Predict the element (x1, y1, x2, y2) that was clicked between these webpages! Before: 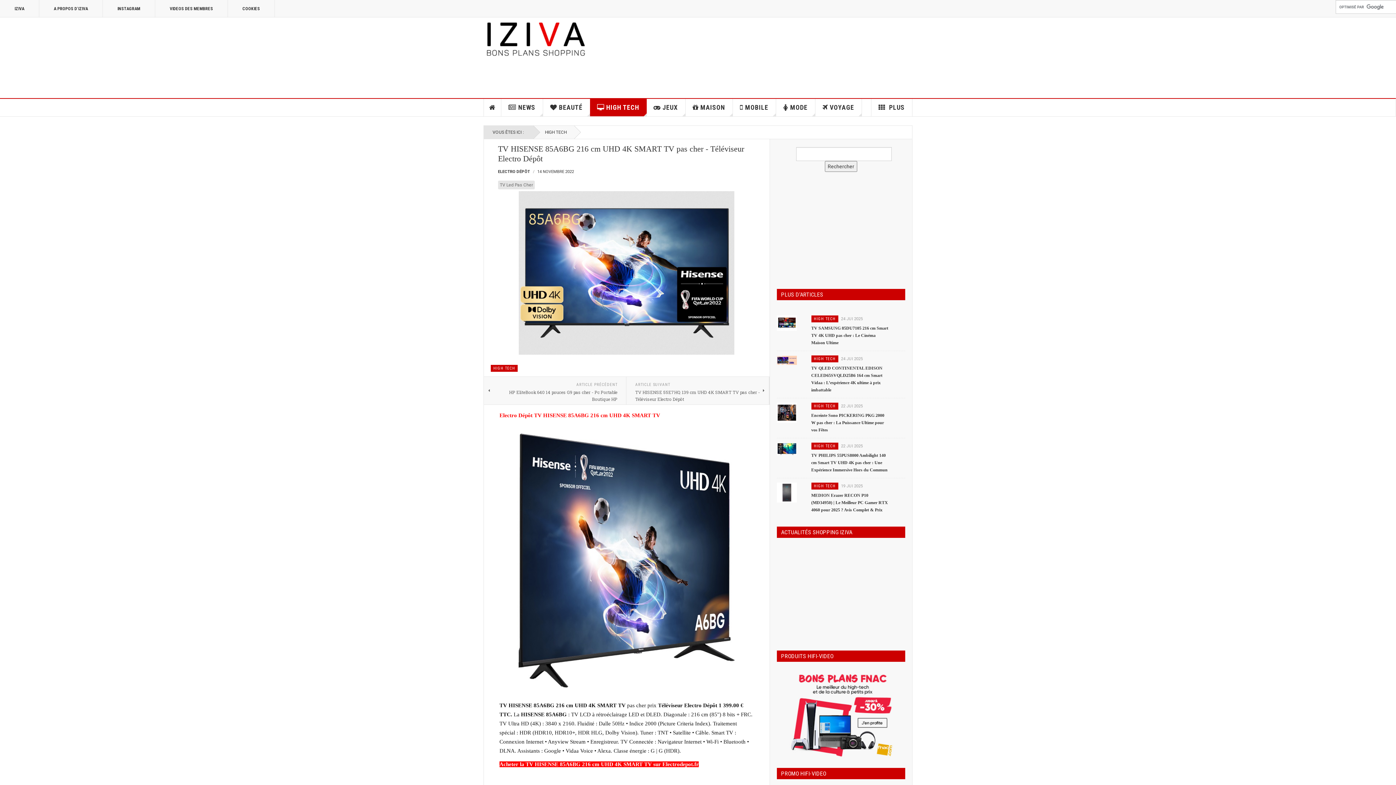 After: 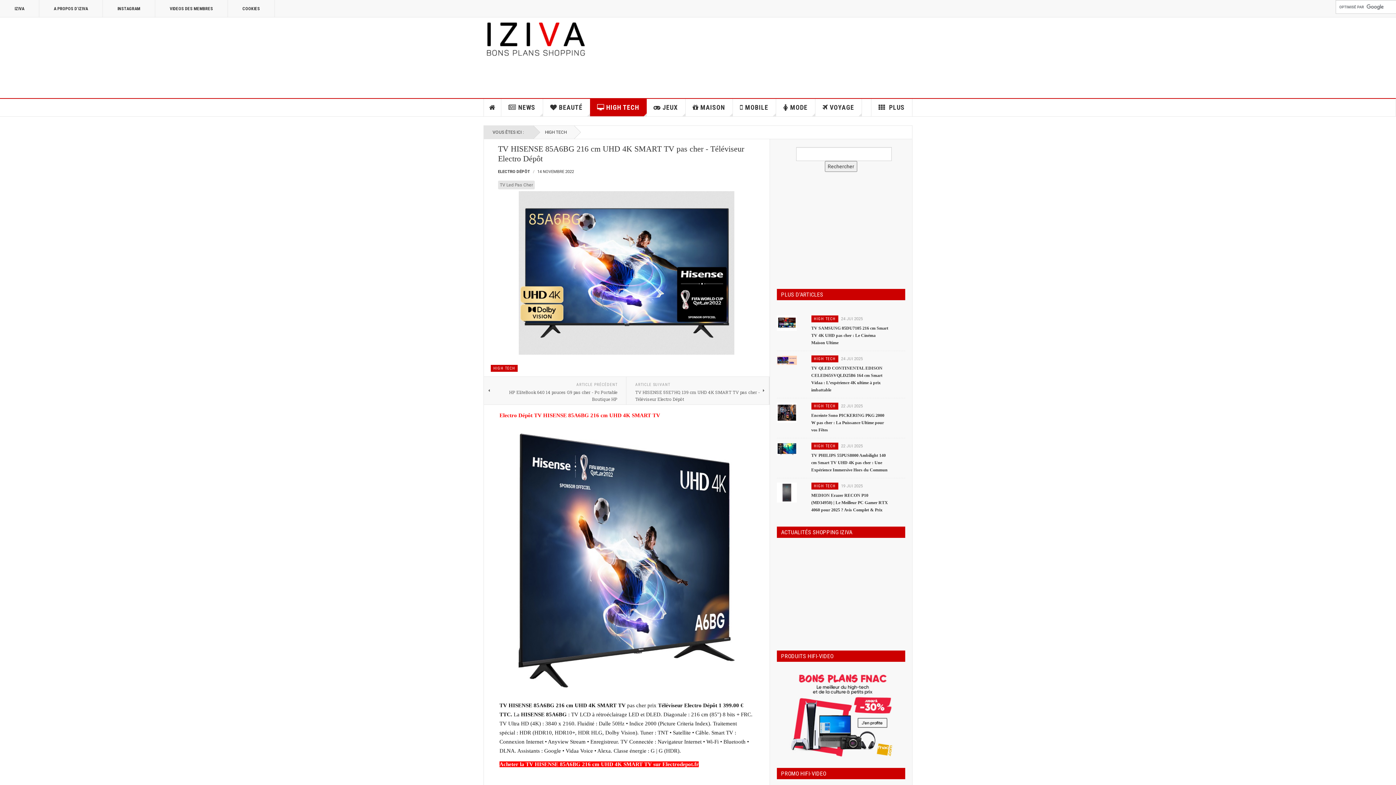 Action: bbox: (490, 191, 762, 354)